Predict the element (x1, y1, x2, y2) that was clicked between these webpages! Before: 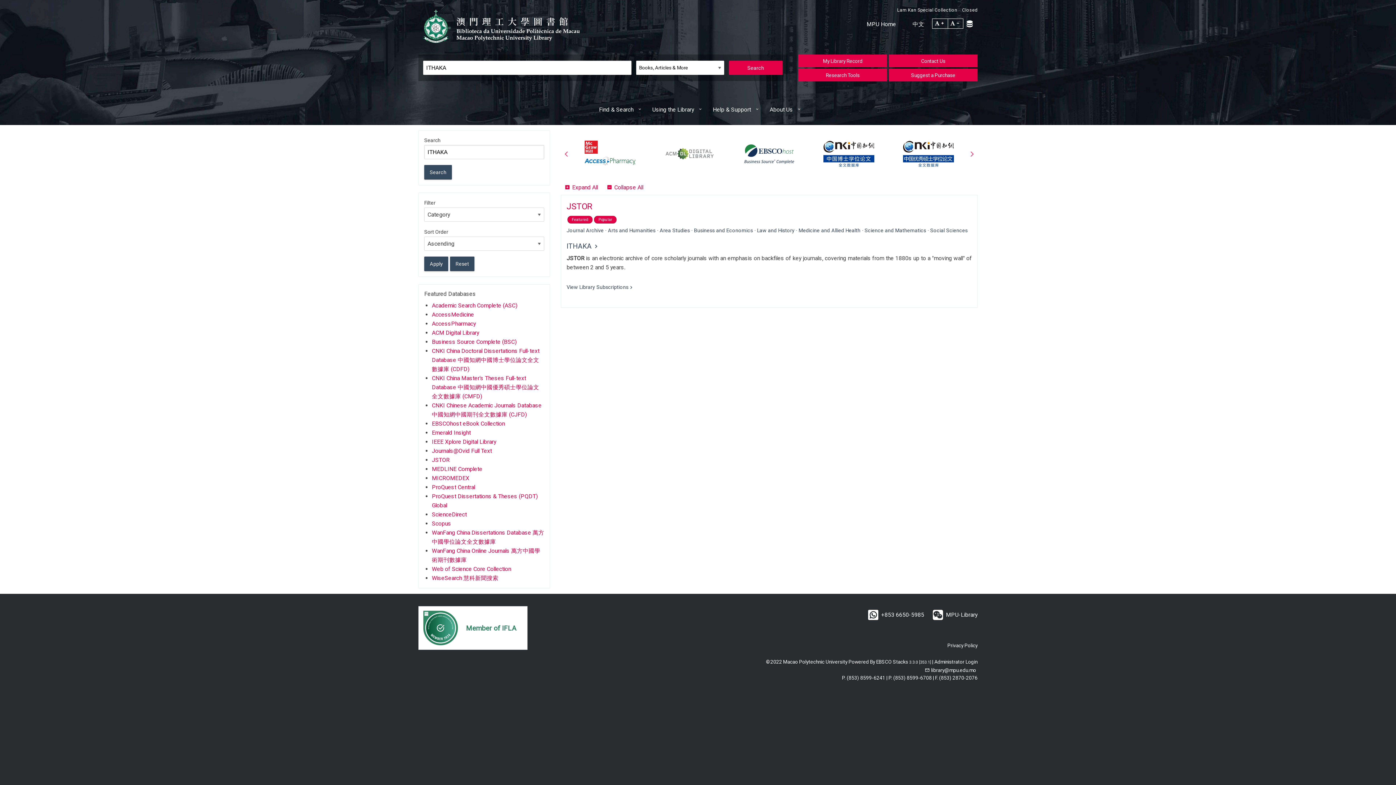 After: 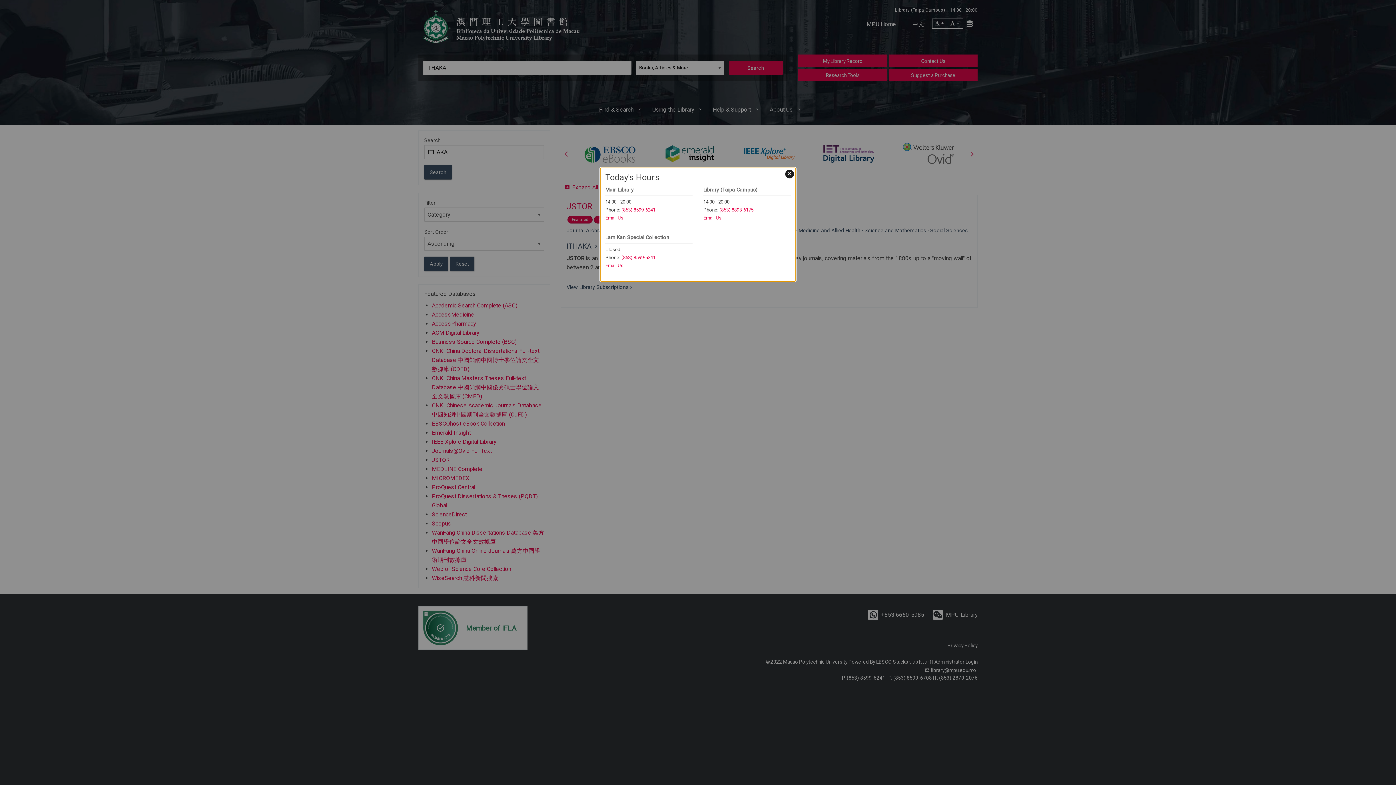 Action: bbox: (796, 4, 977, 16)